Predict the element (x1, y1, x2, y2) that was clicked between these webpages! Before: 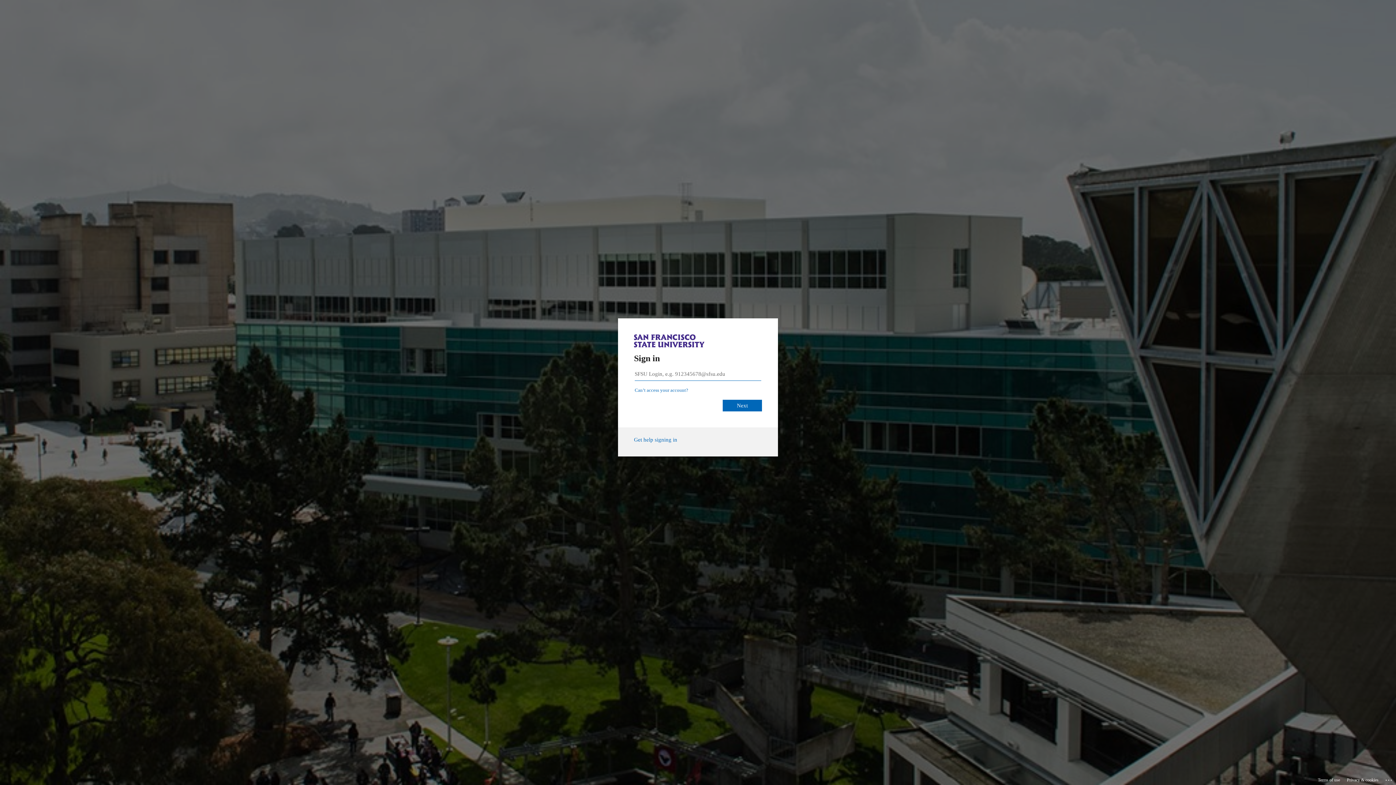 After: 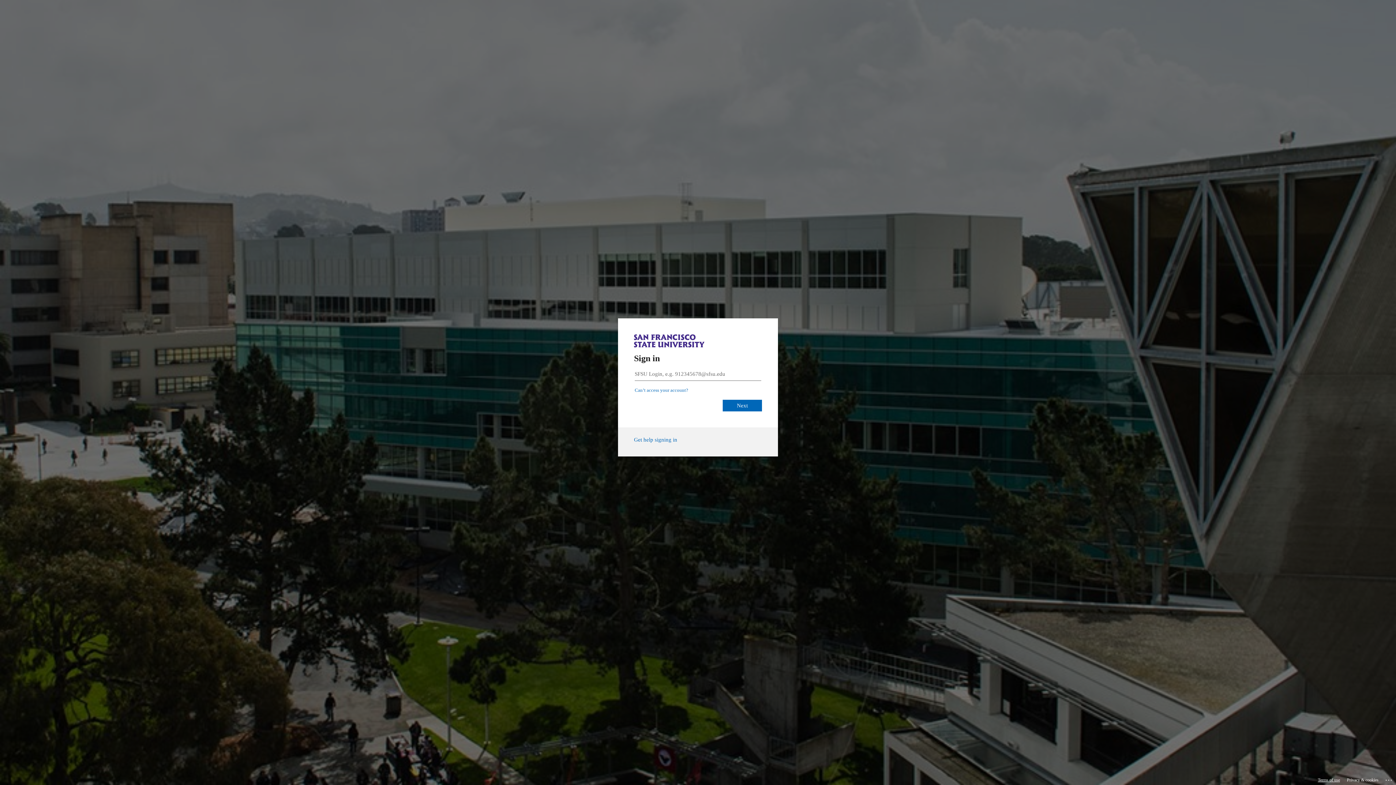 Action: label: Terms of use bbox: (1318, 775, 1340, 785)